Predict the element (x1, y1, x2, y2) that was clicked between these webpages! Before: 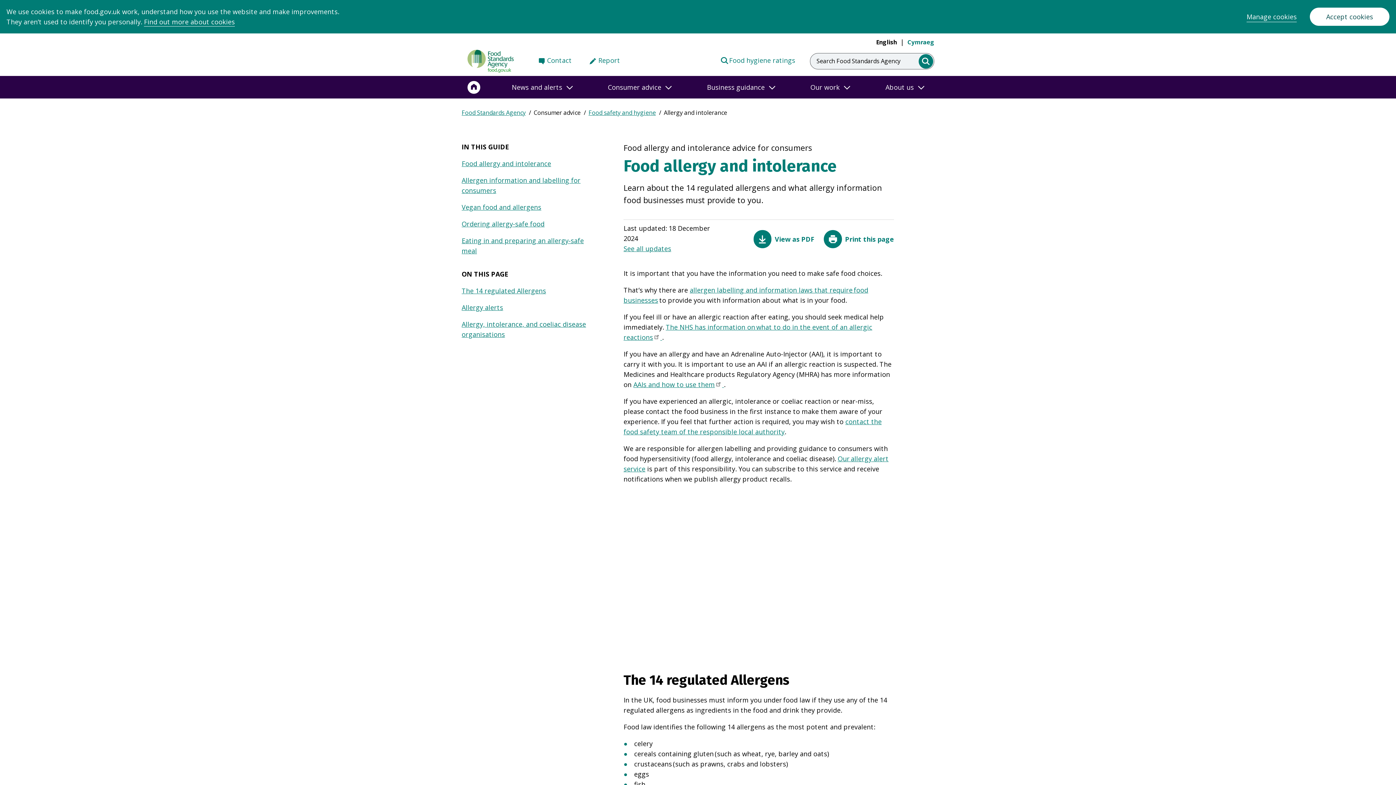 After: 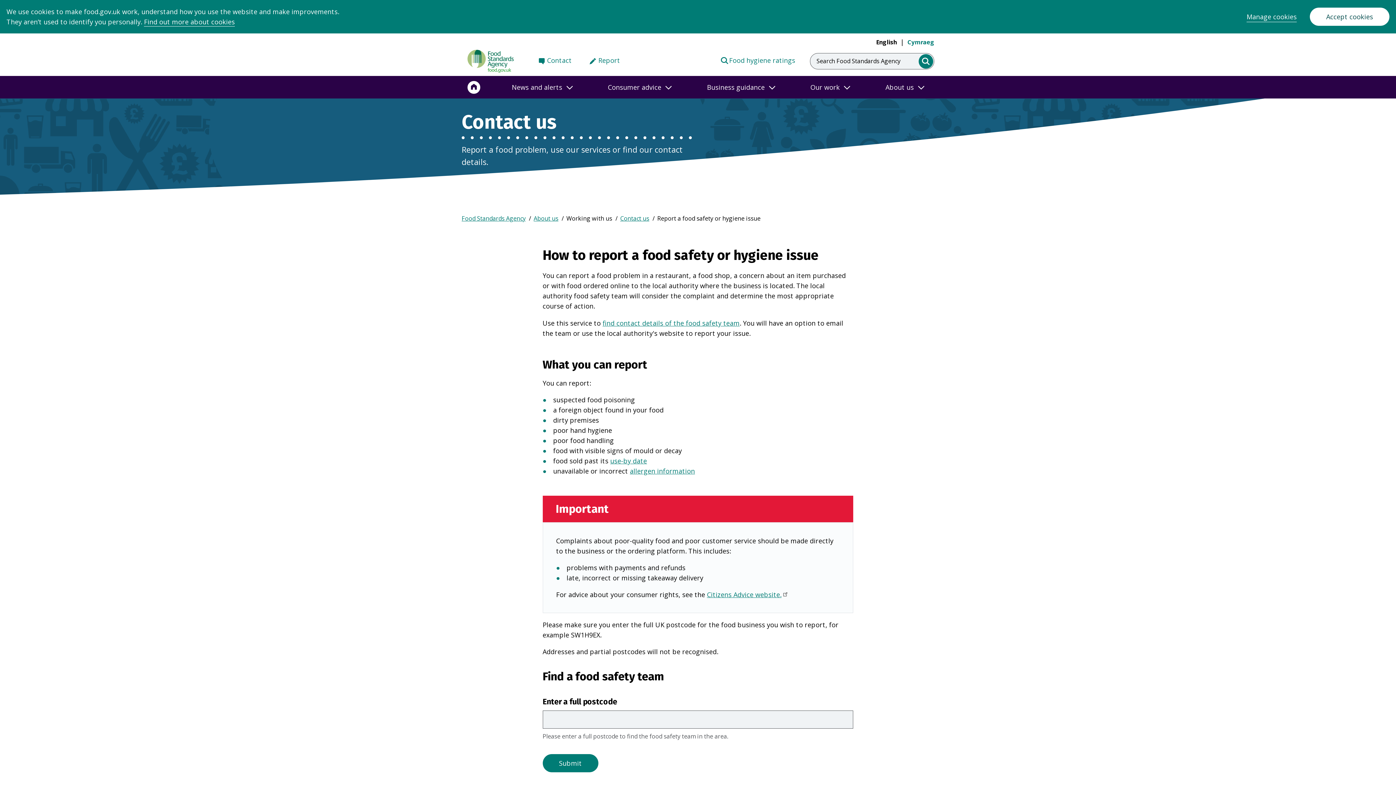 Action: bbox: (623, 417, 881, 438) label: contact the food safety team of the responsible local authority